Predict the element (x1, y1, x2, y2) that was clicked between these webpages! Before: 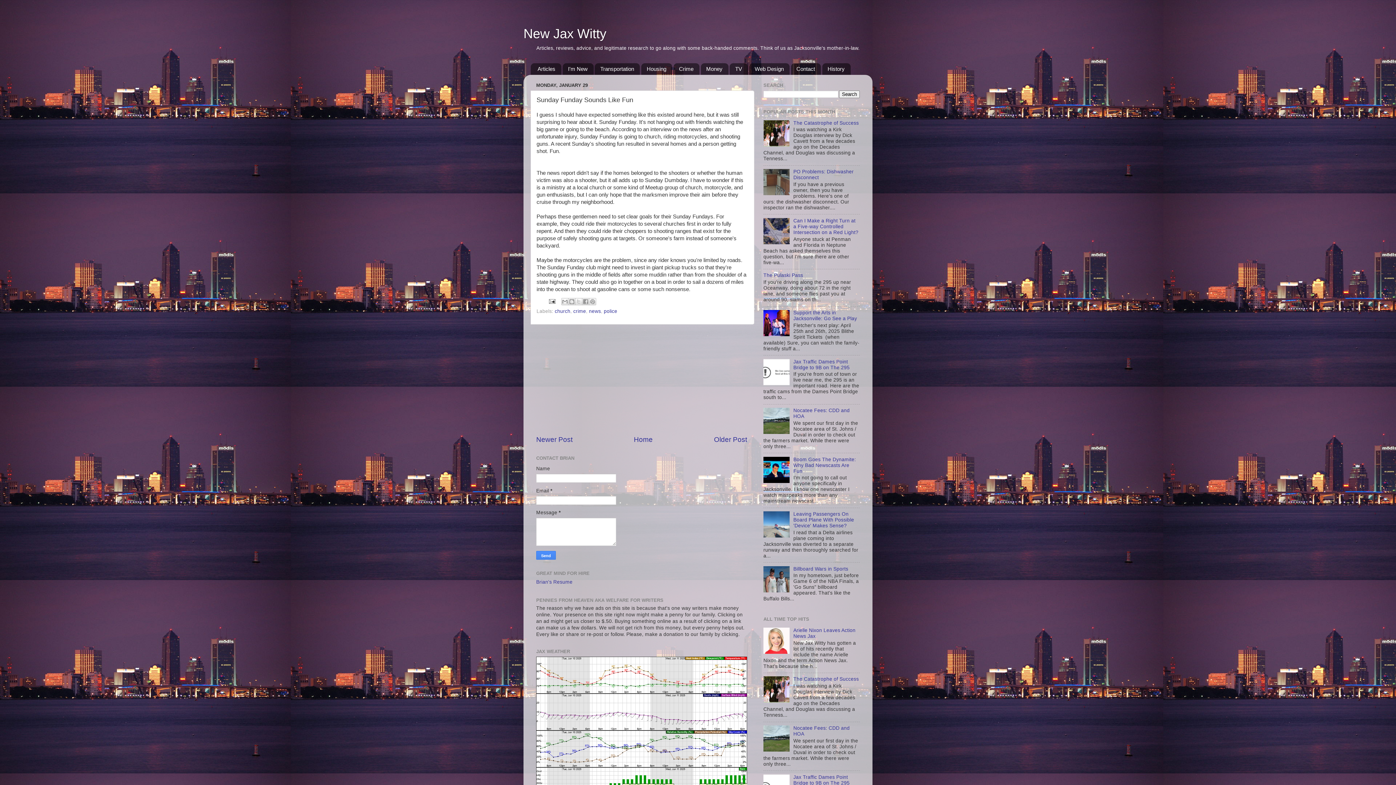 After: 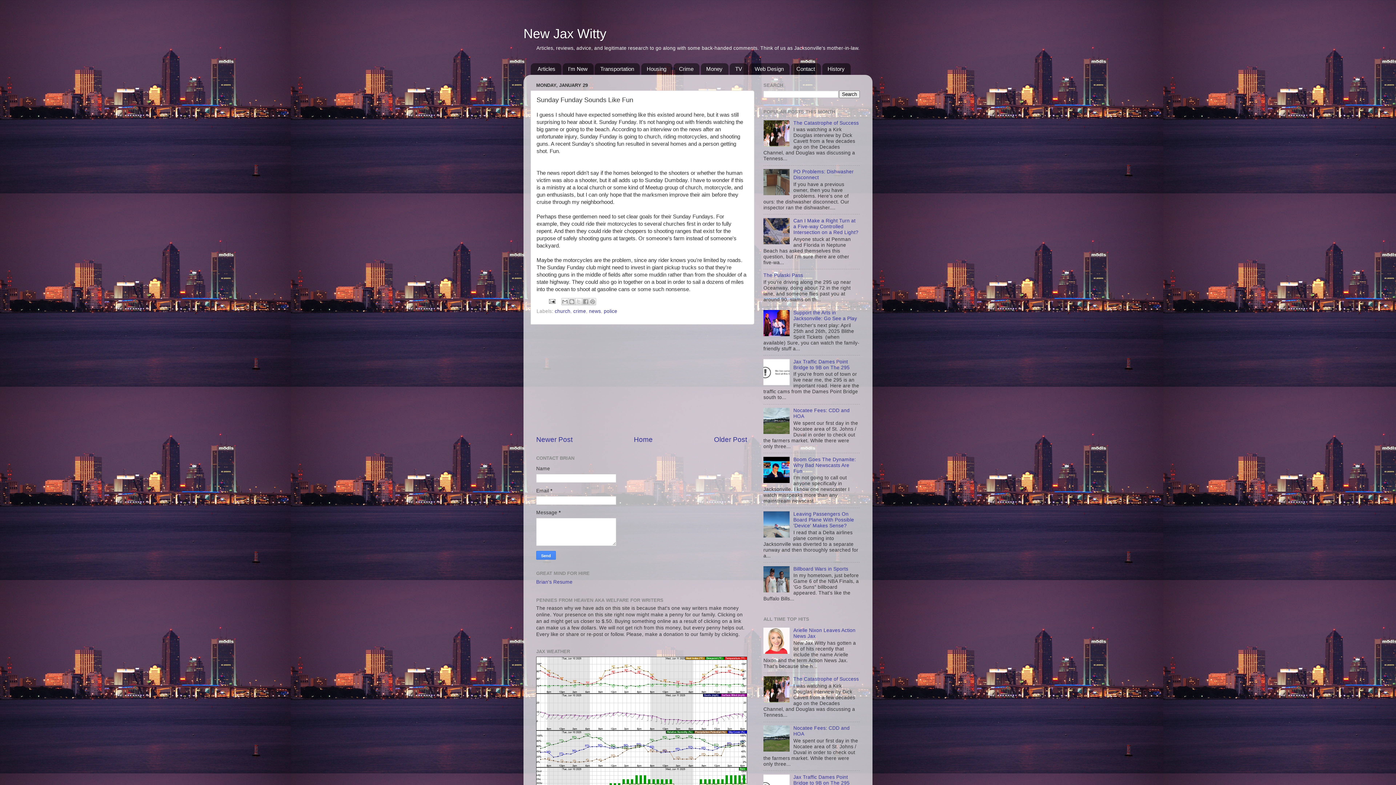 Action: bbox: (763, 239, 791, 245)